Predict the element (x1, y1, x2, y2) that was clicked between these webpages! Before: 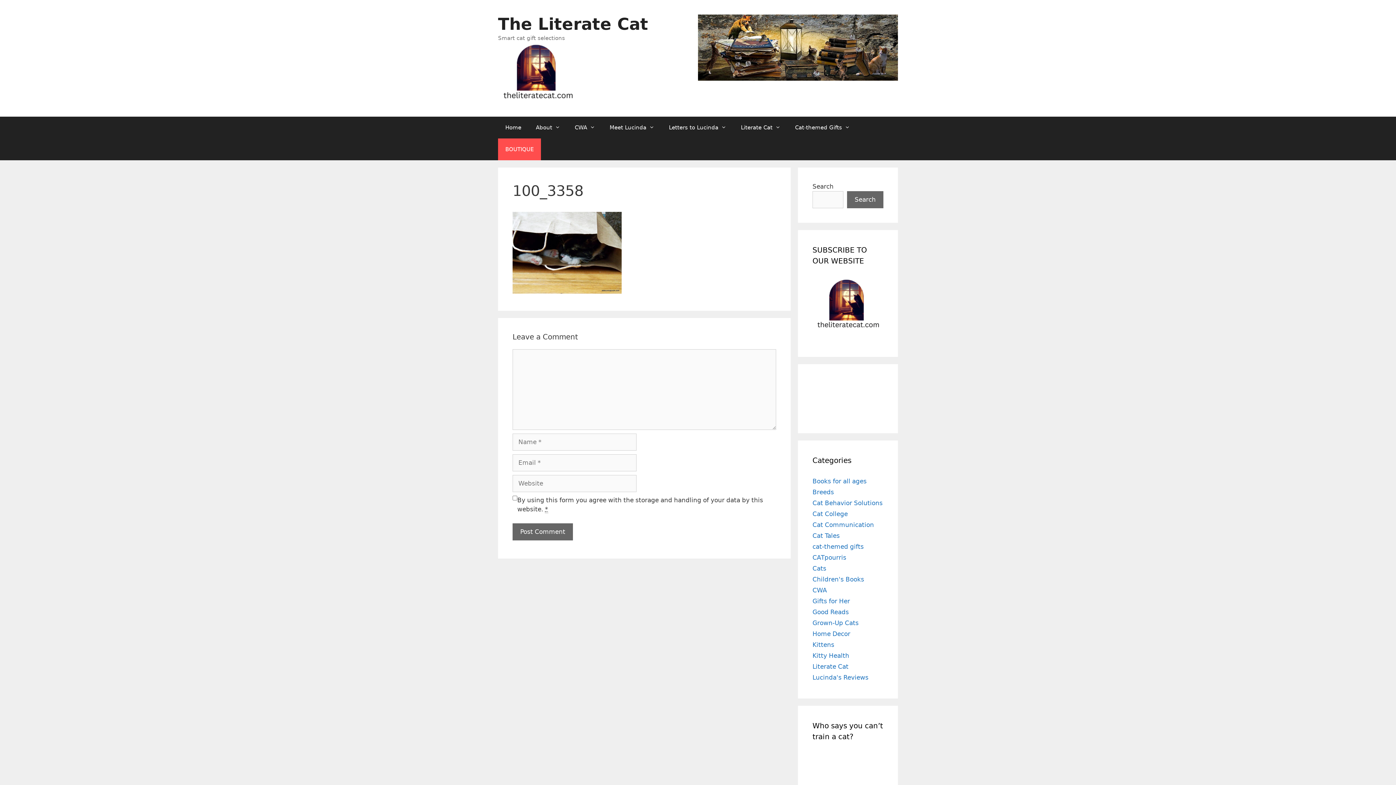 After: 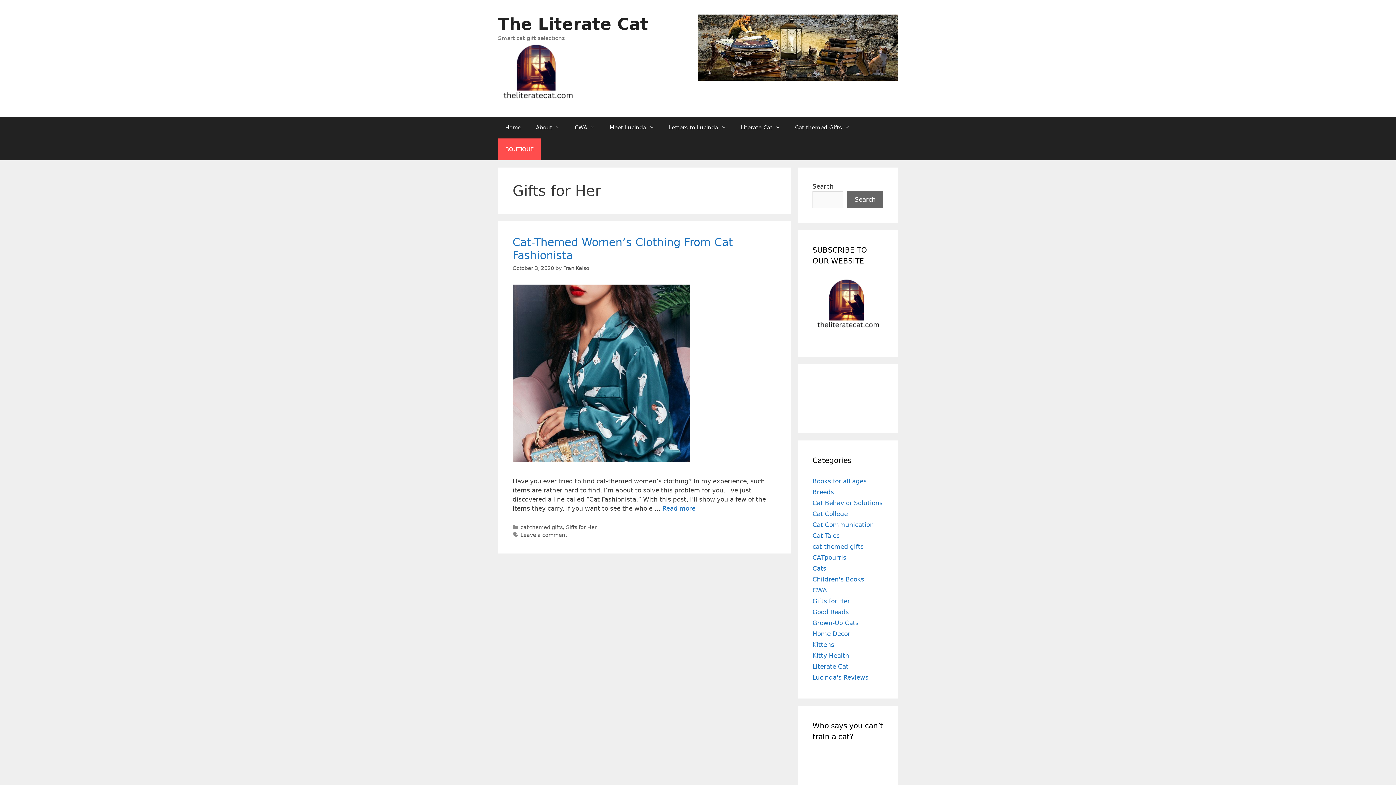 Action: bbox: (812, 597, 850, 605) label: Gifts for Her